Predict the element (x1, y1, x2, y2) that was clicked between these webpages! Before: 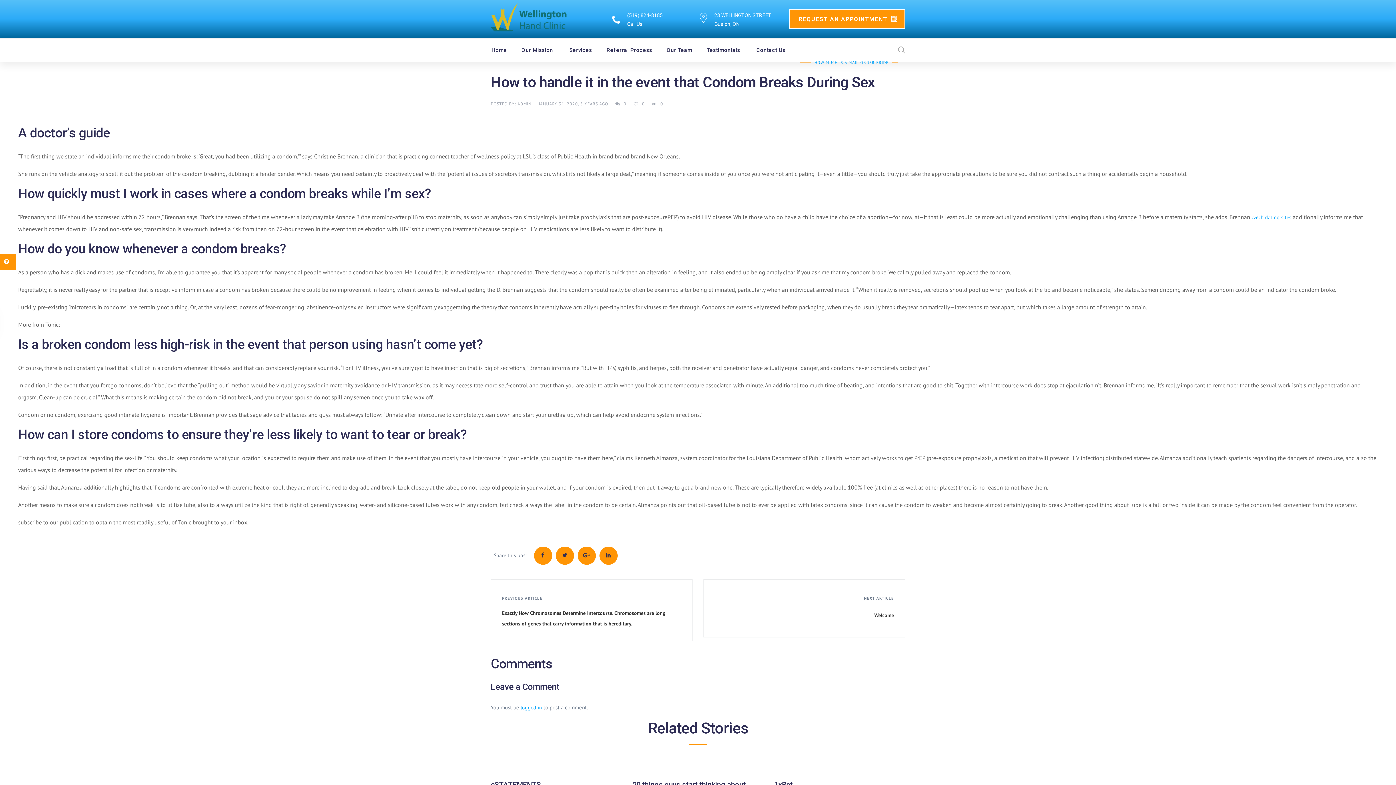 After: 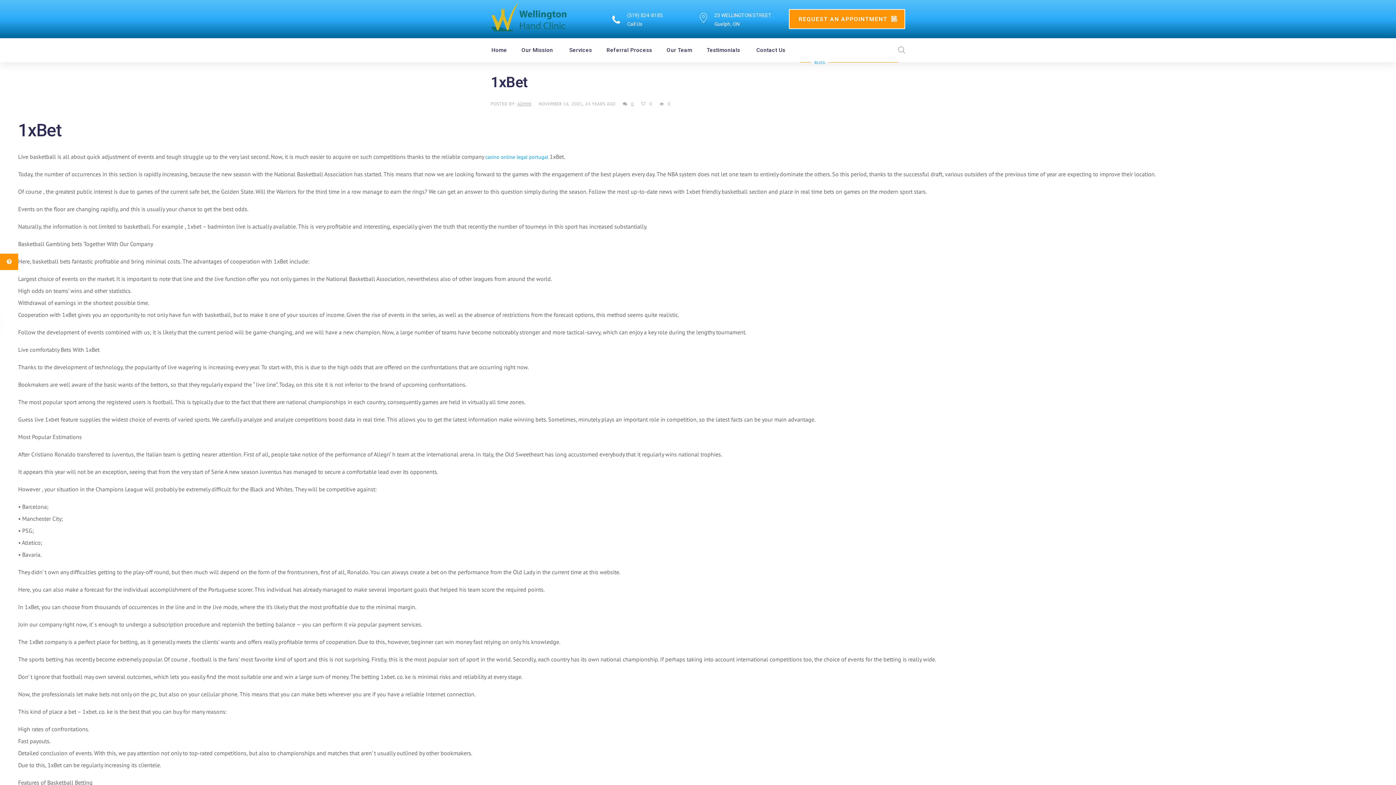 Action: label: 1xBet bbox: (774, 780, 792, 789)